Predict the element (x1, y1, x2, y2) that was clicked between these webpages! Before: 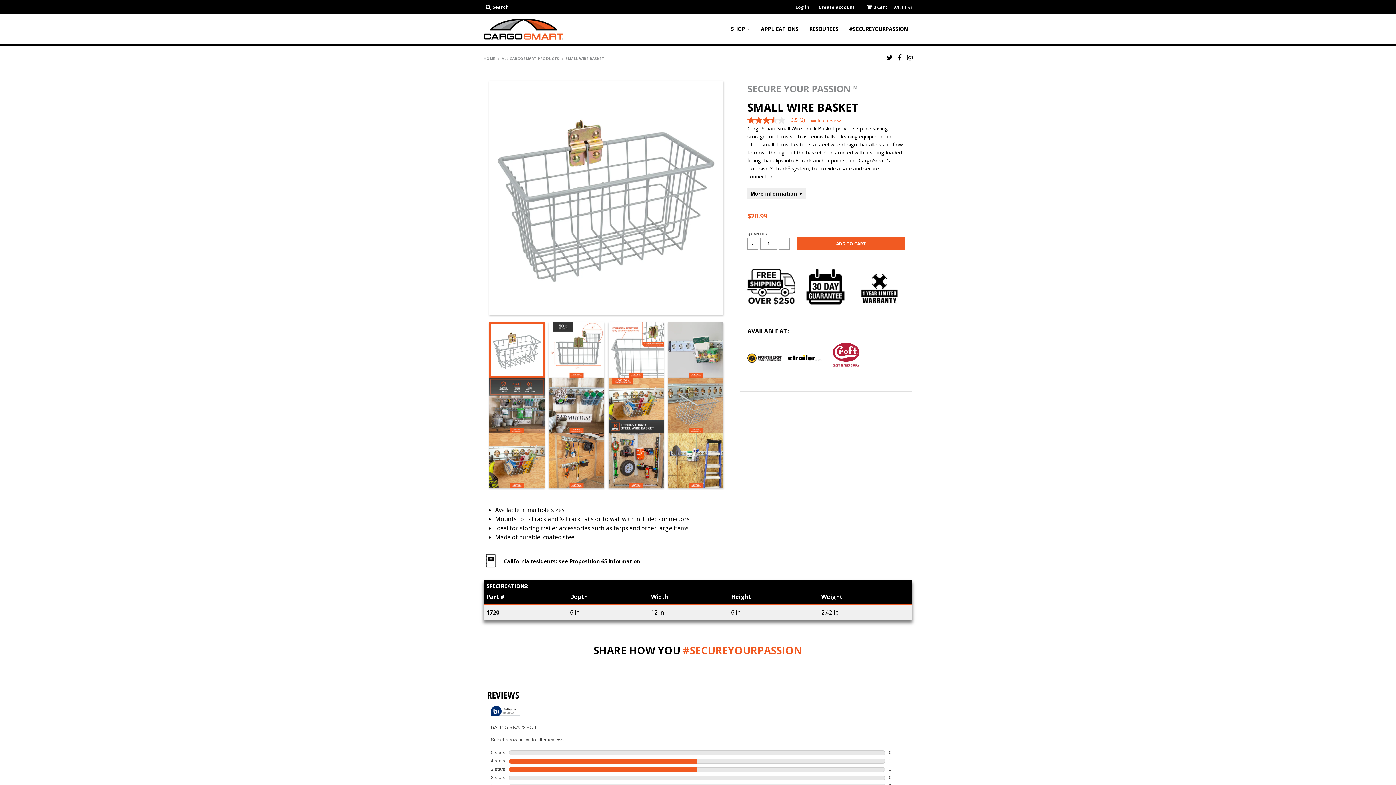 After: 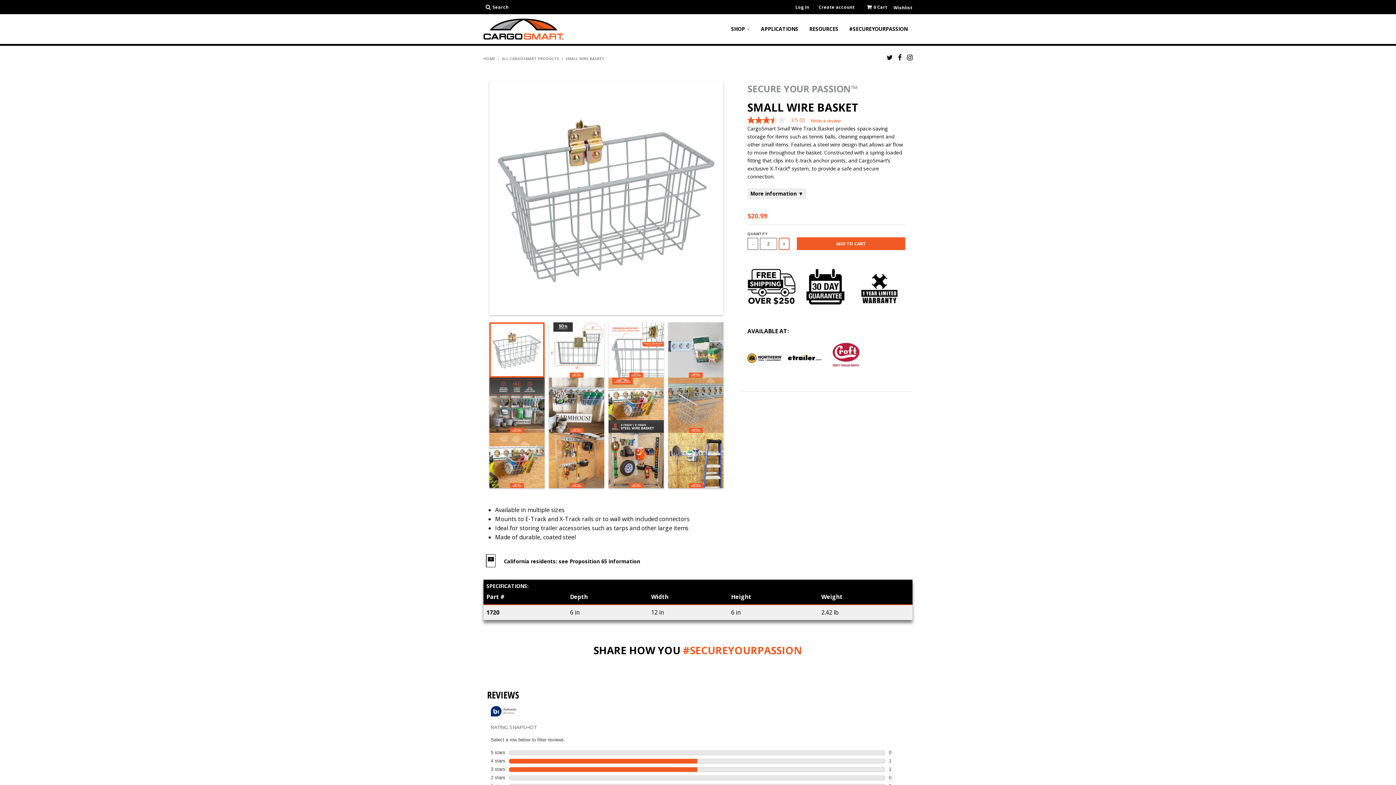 Action: label: + bbox: (778, 237, 789, 250)